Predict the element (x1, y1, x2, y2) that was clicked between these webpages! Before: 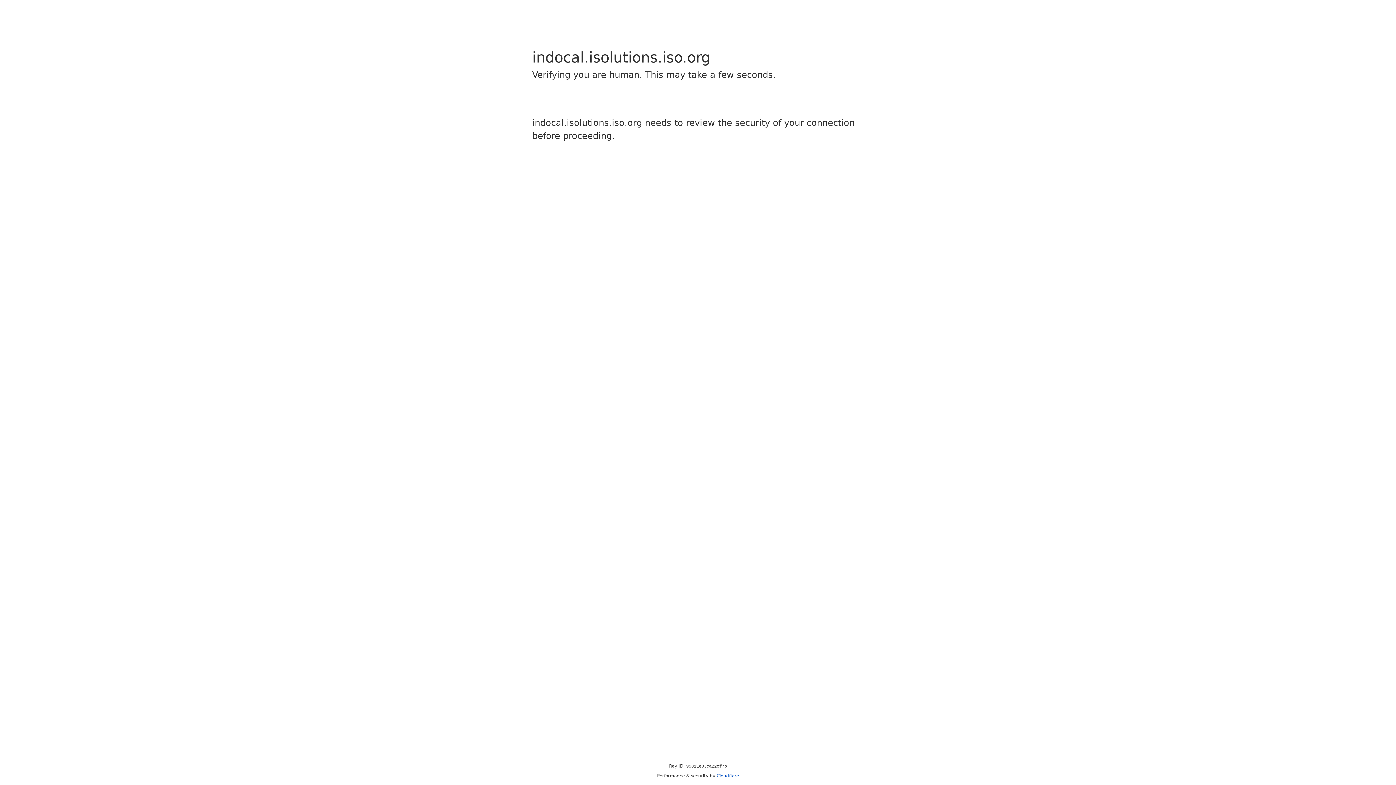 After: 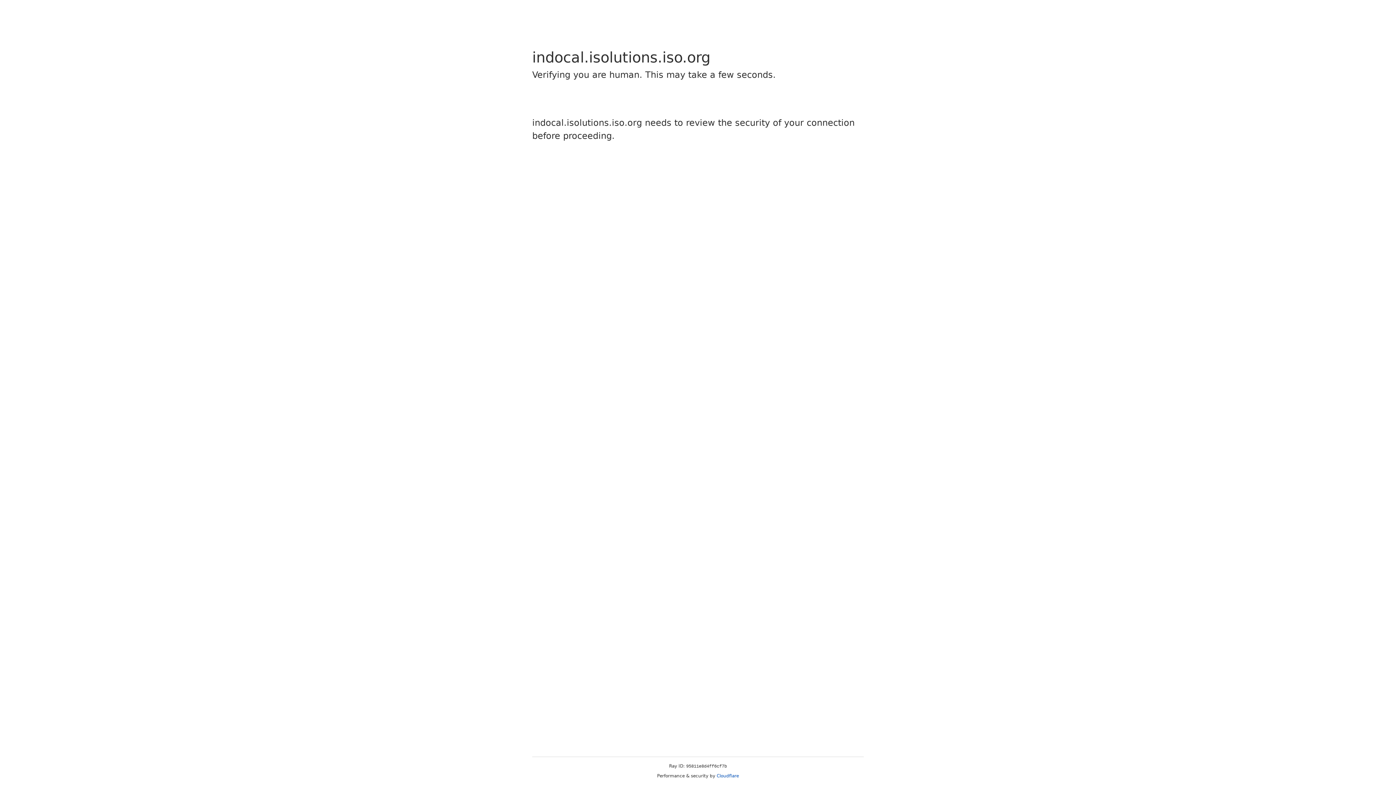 Action: bbox: (716, 773, 739, 778) label: Cloudflare